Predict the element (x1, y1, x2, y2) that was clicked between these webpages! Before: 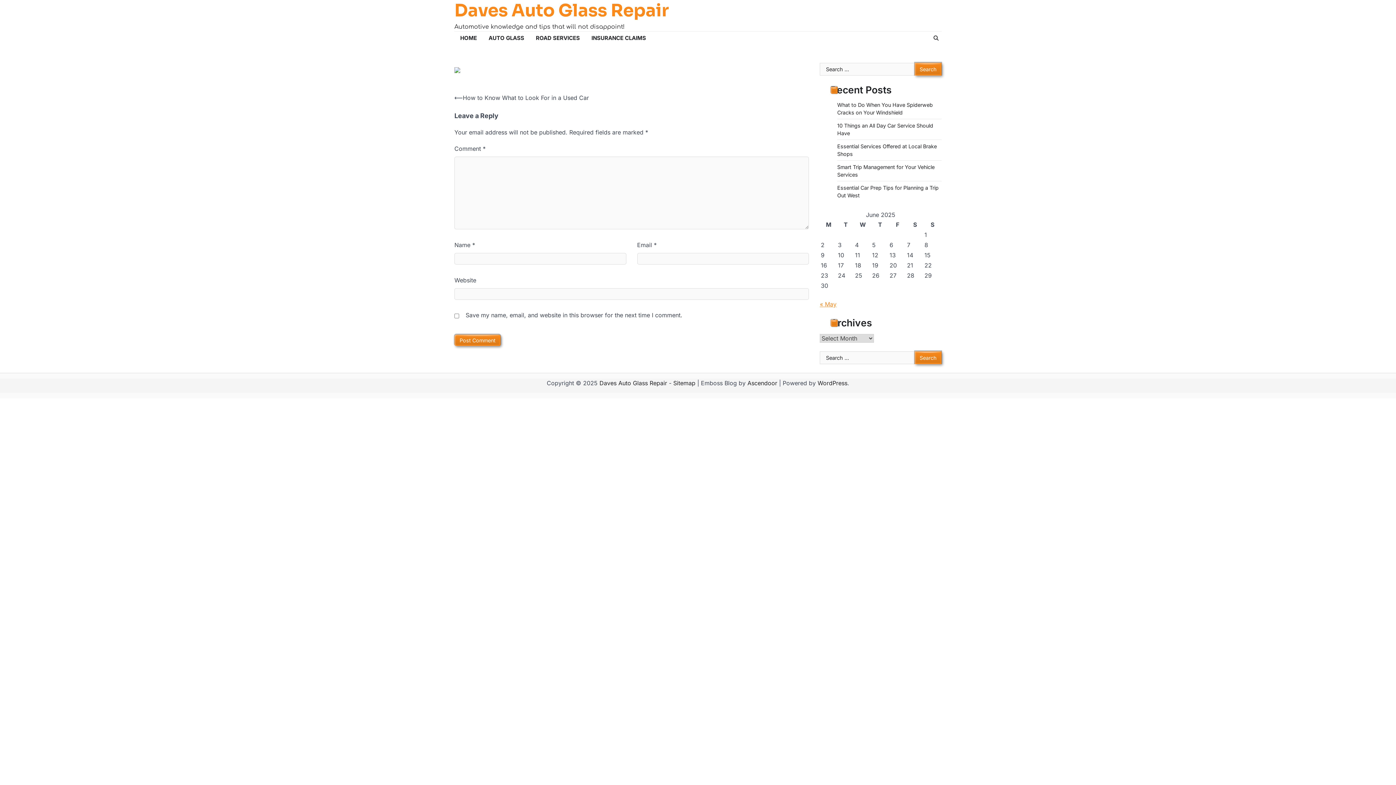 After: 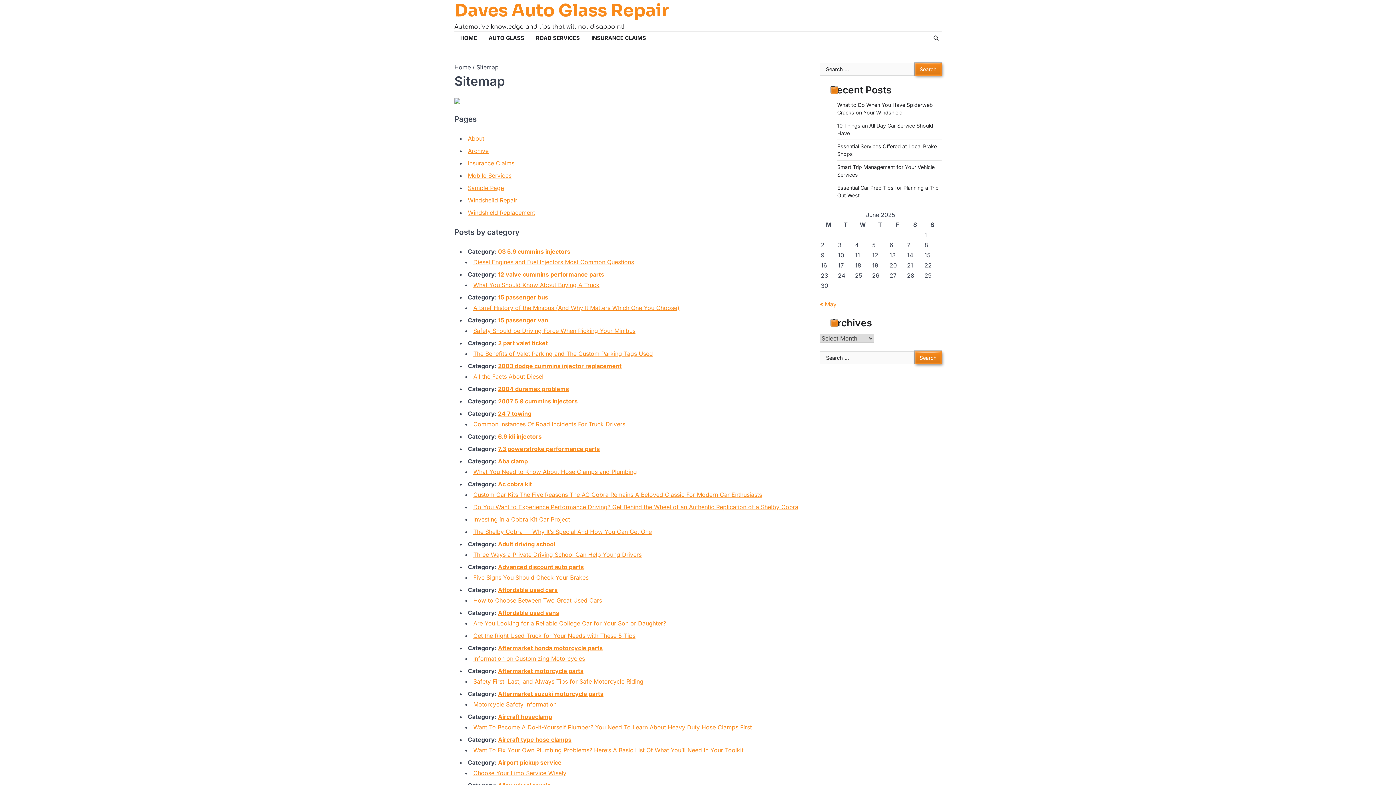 Action: label: Sitemap bbox: (673, 379, 695, 386)